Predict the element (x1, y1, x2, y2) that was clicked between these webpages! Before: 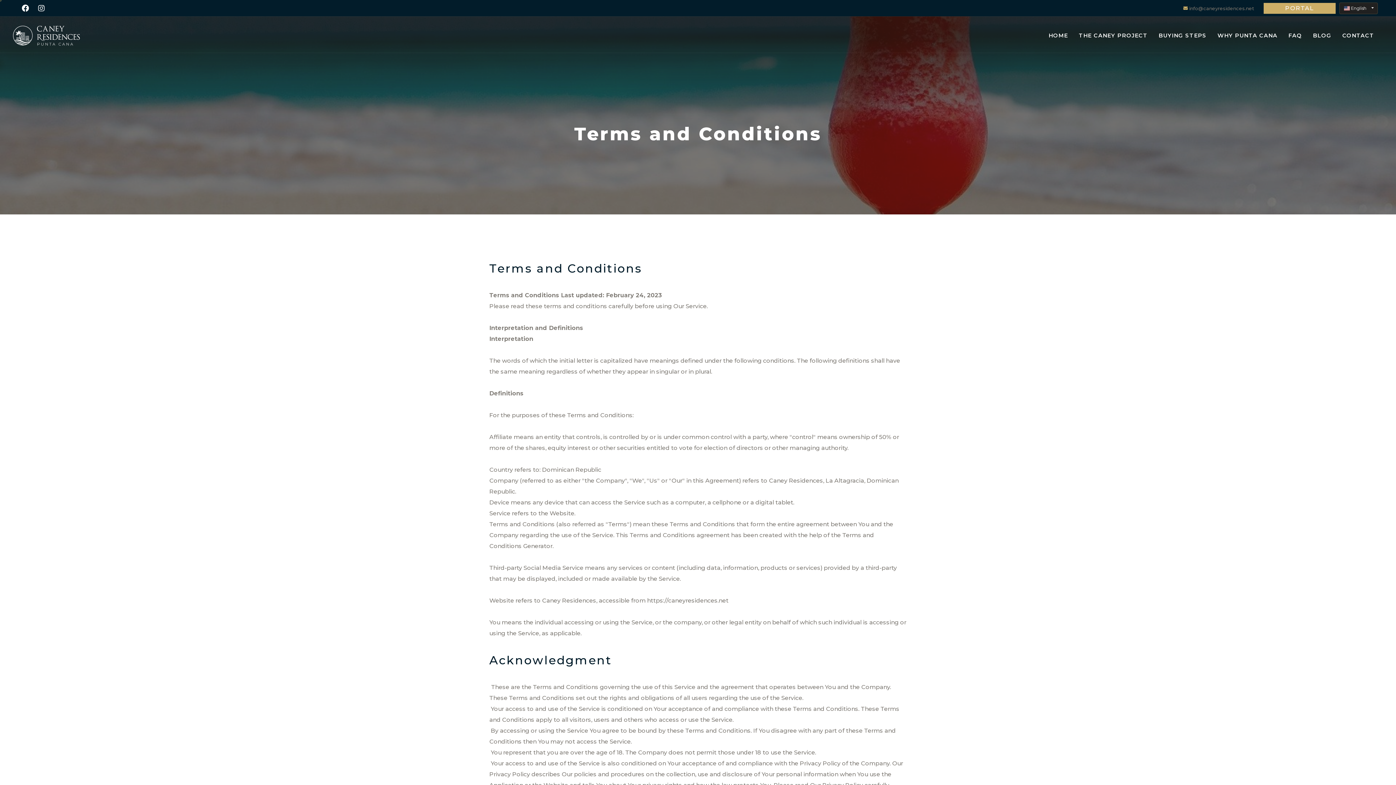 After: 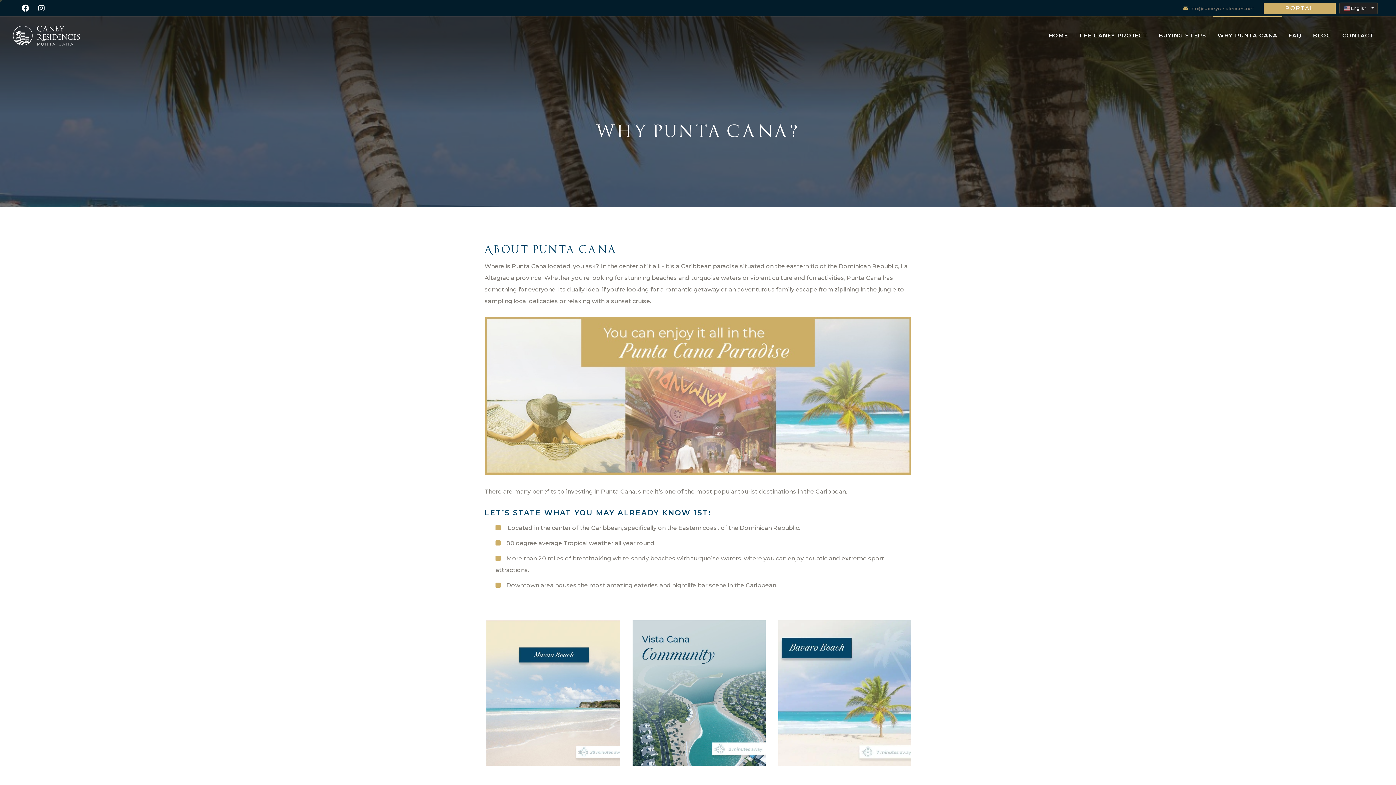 Action: bbox: (1217, 30, 1277, 41) label: WHY PUNTA CANA